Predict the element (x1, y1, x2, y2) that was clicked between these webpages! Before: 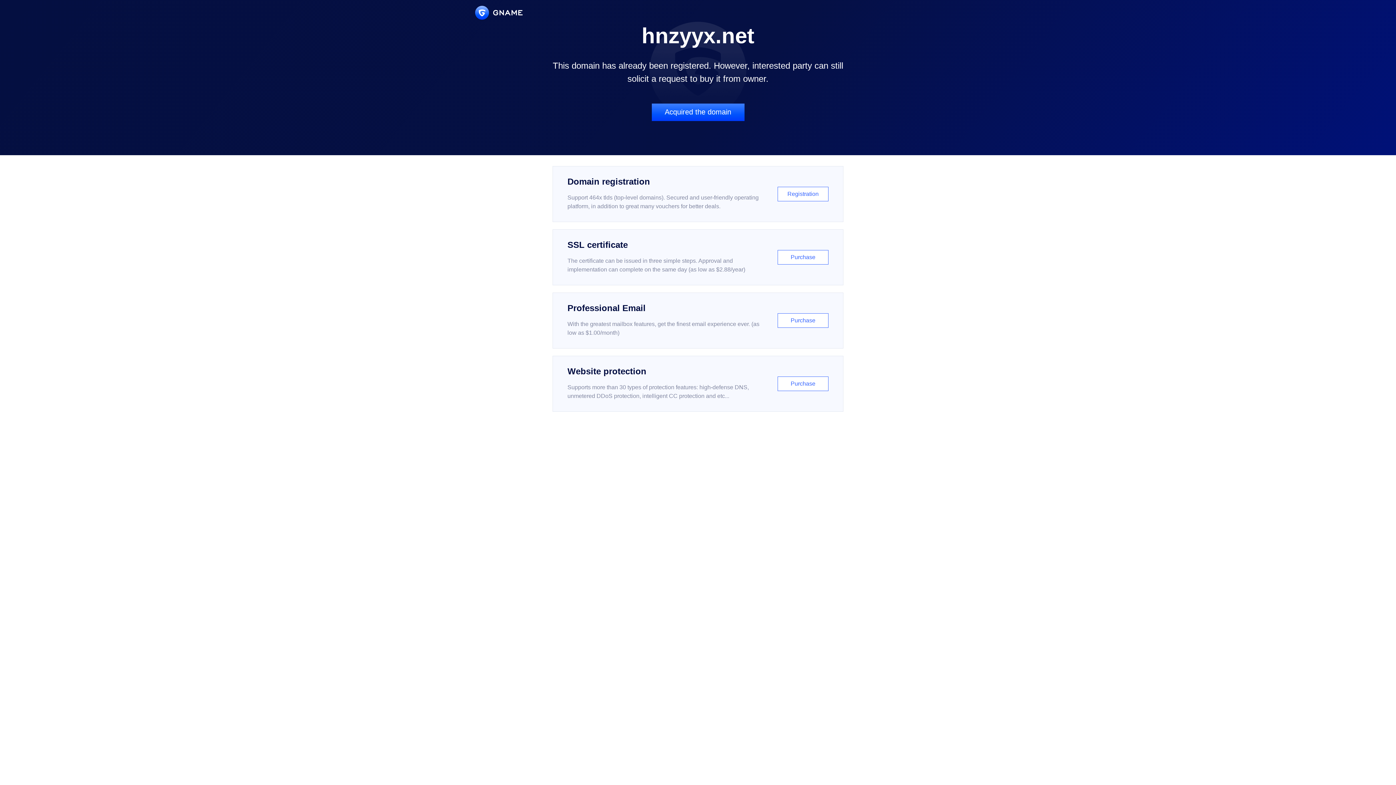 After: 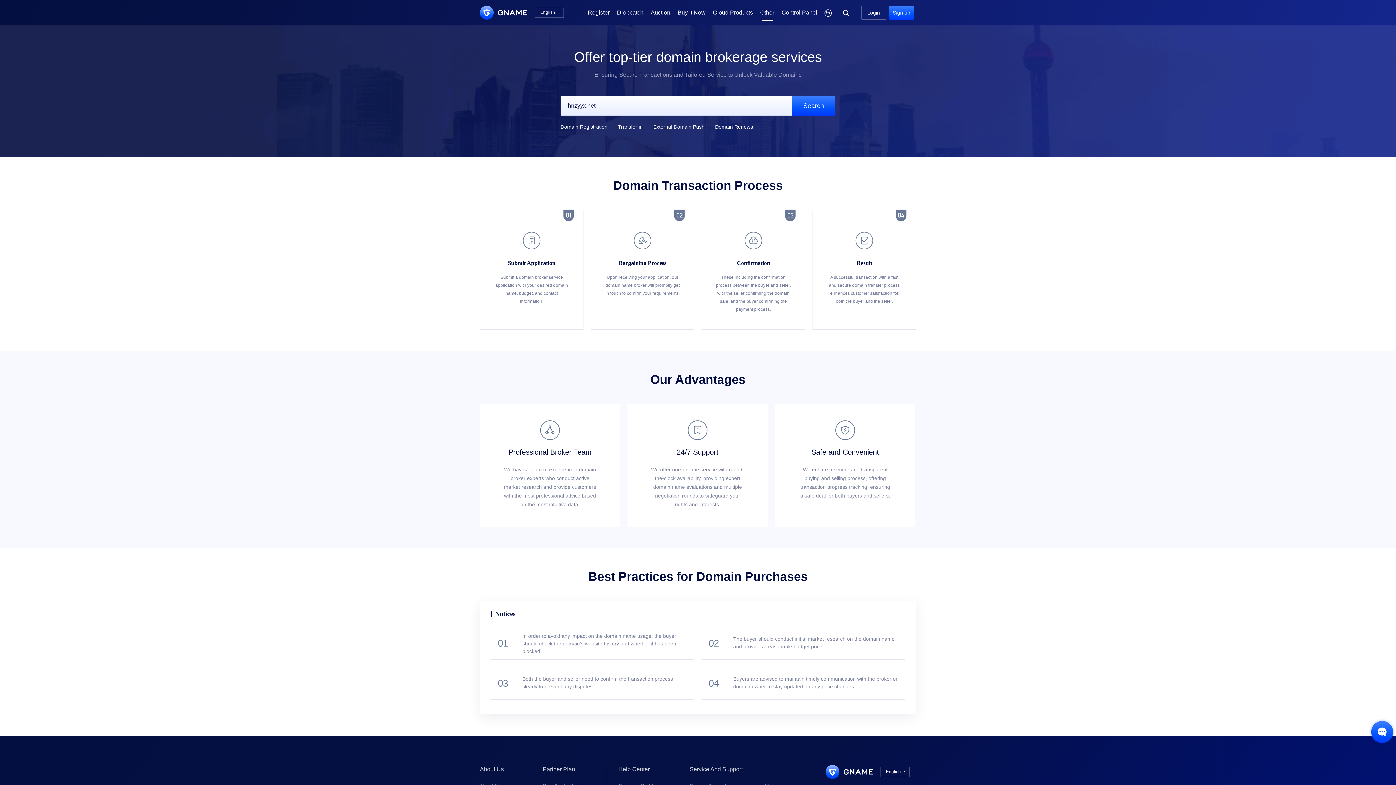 Action: label: Acquired the domain bbox: (651, 103, 744, 121)